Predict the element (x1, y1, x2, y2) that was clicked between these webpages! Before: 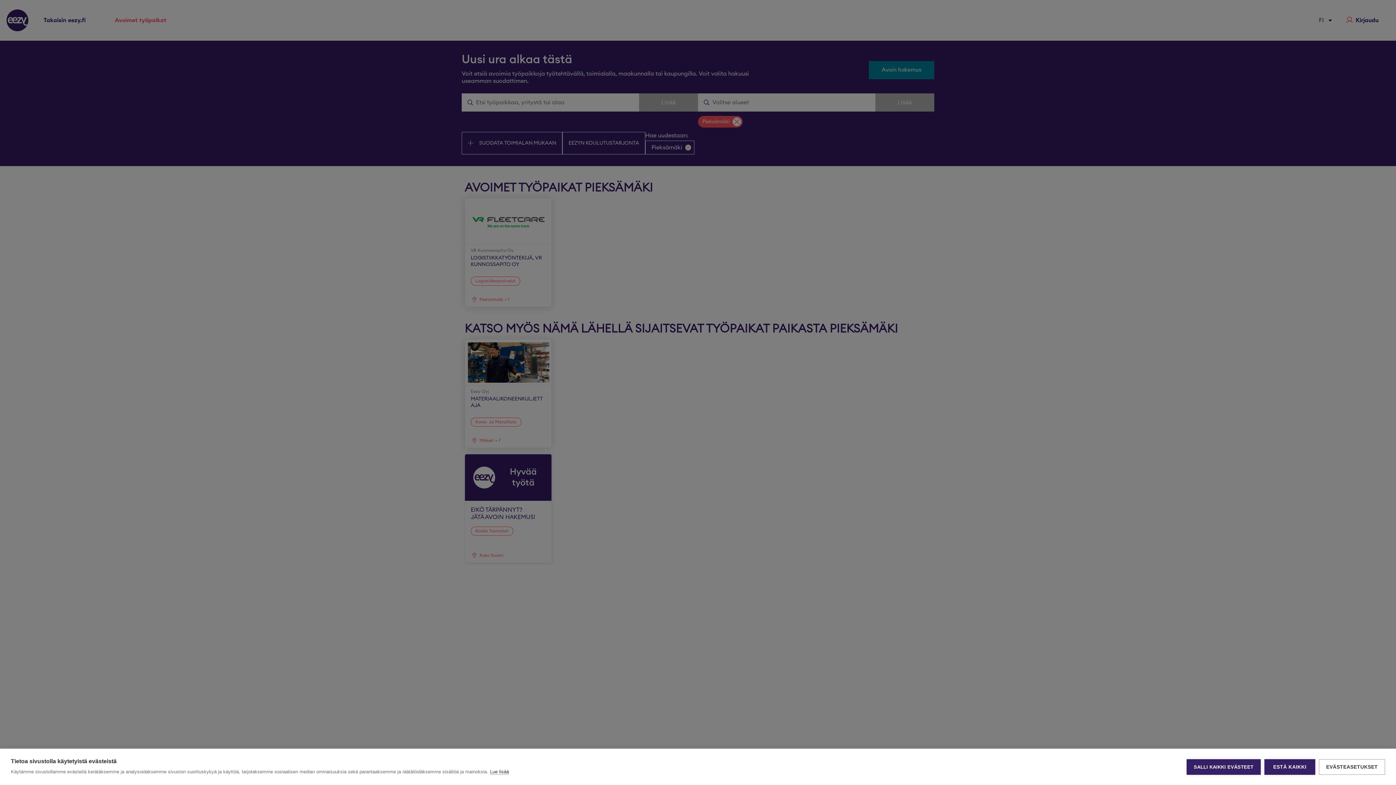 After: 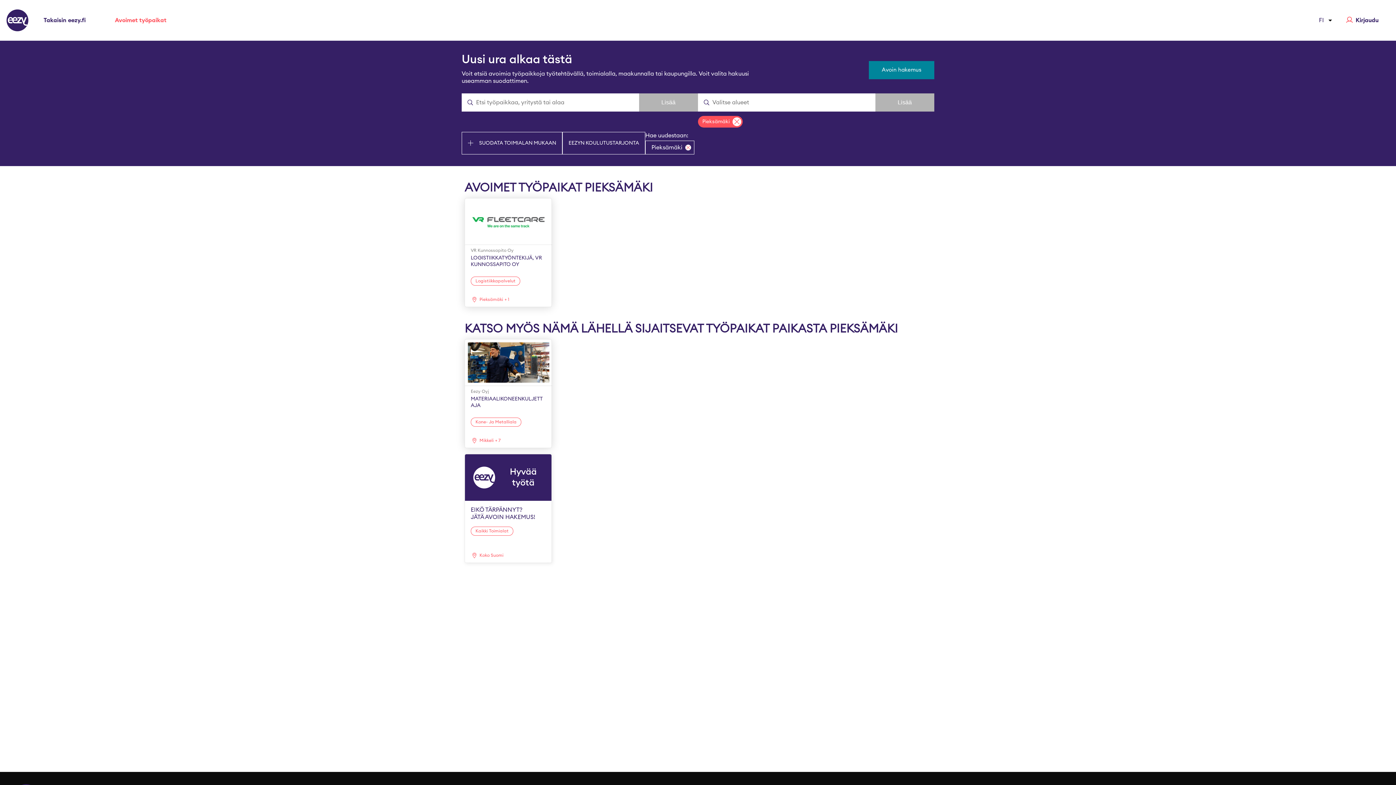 Action: label: ESTÄ KAIKKI bbox: (1264, 759, 1315, 775)